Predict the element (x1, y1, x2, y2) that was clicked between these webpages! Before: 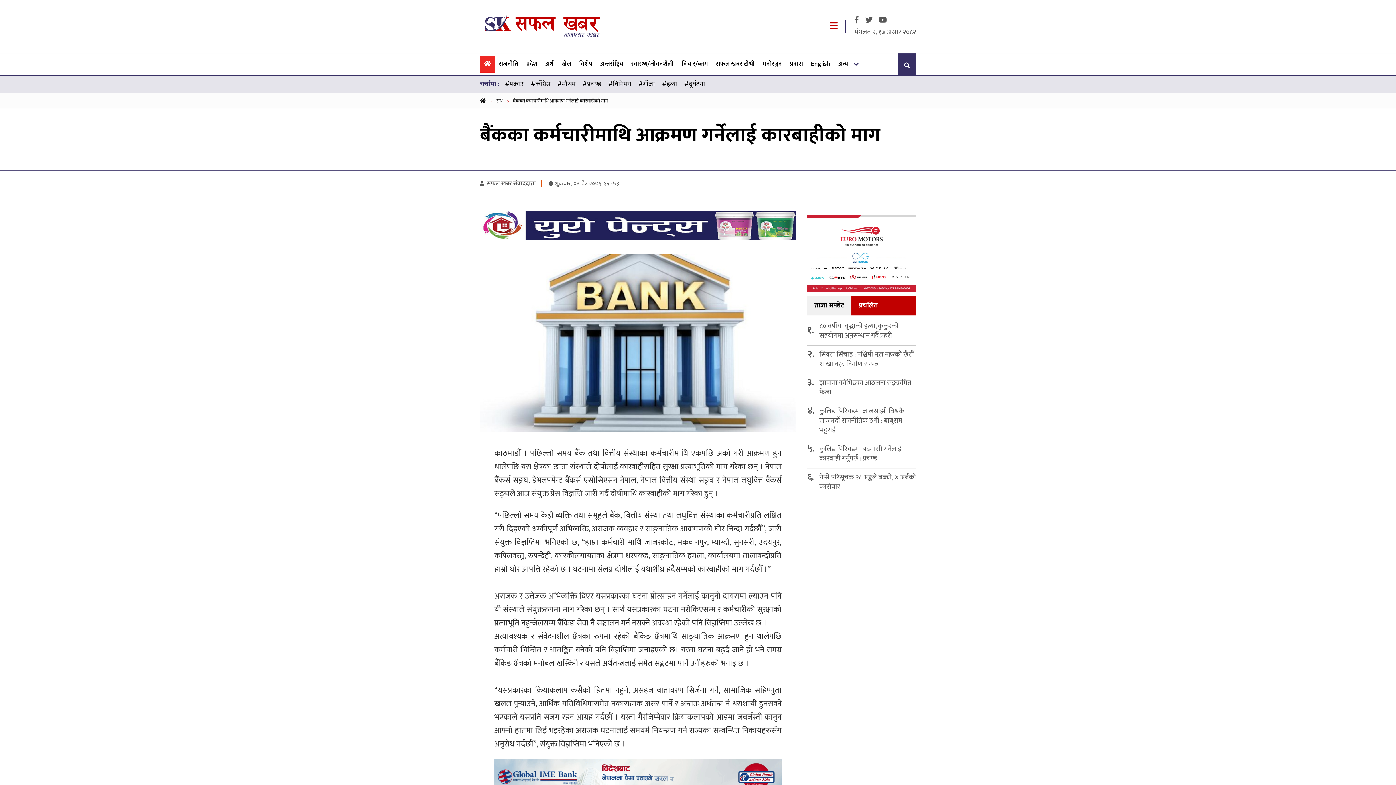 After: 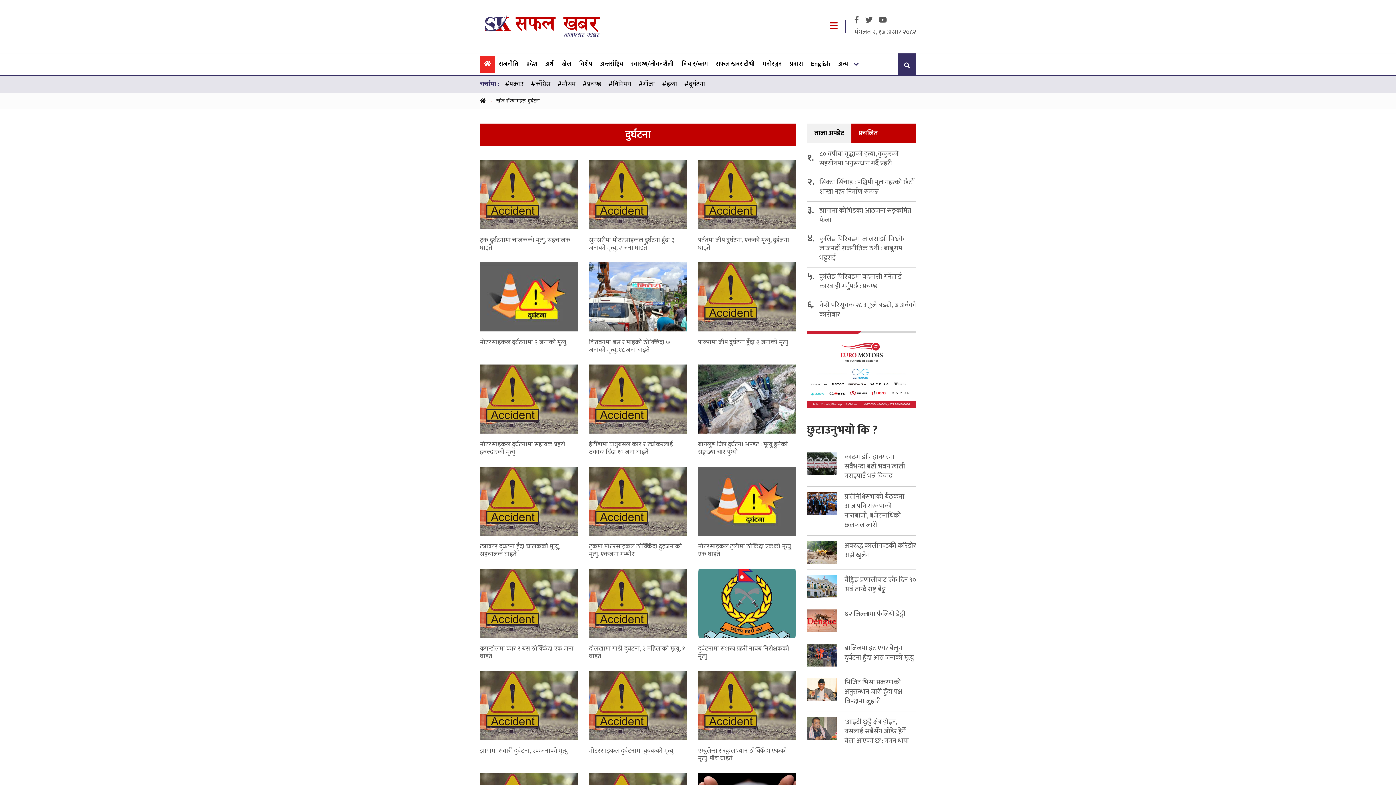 Action: bbox: (684, 78, 705, 89) label: #दुर्घटना